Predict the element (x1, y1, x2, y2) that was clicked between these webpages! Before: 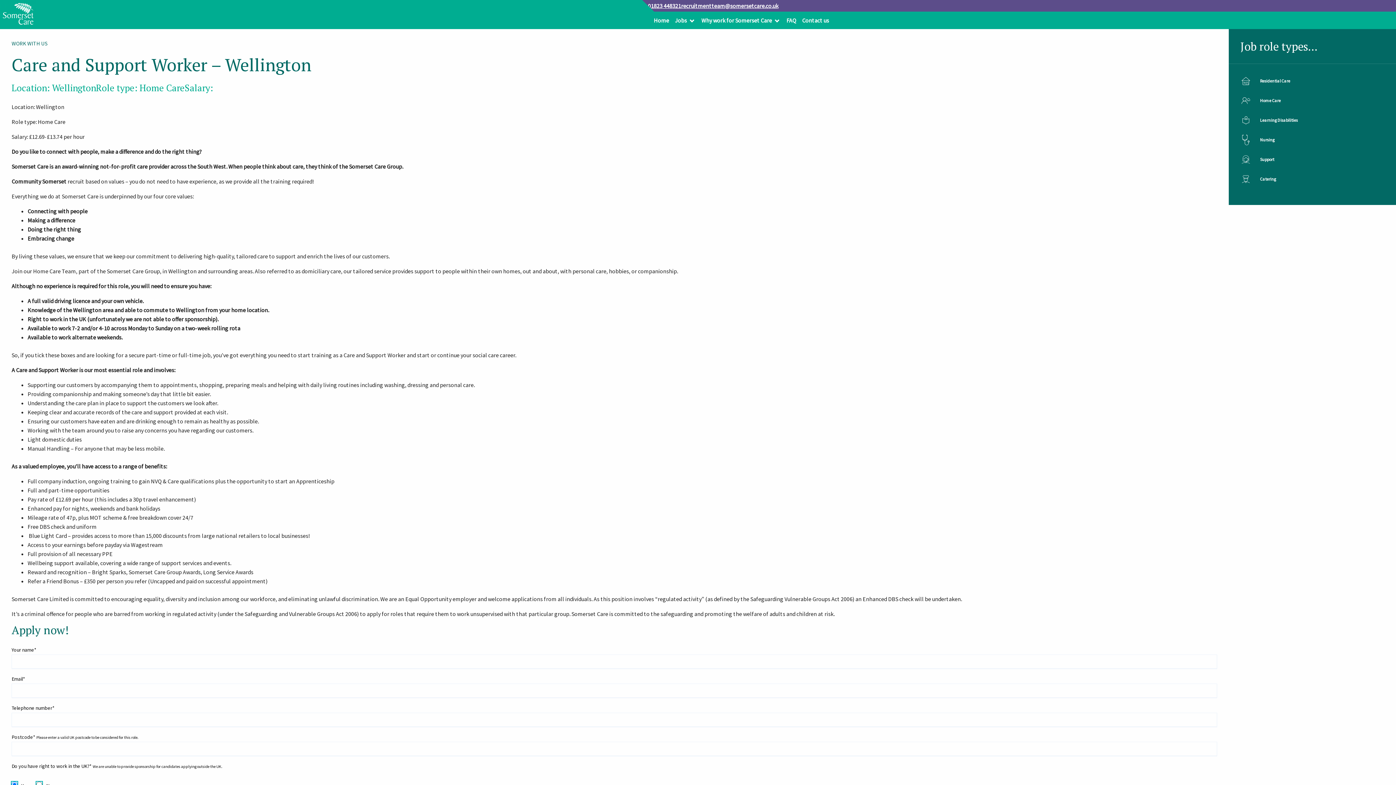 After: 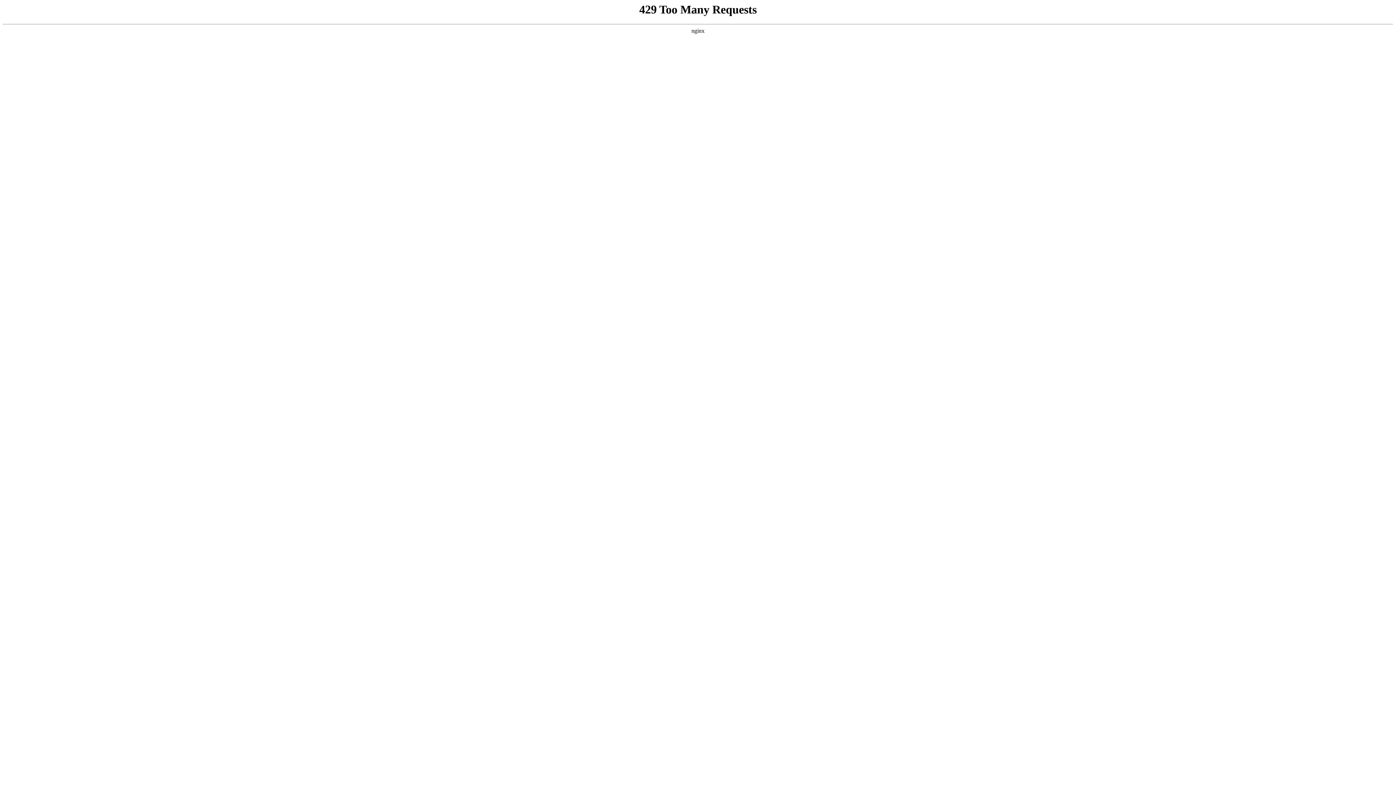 Action: bbox: (701, 17, 780, 23) label: Why work for Somerset Care